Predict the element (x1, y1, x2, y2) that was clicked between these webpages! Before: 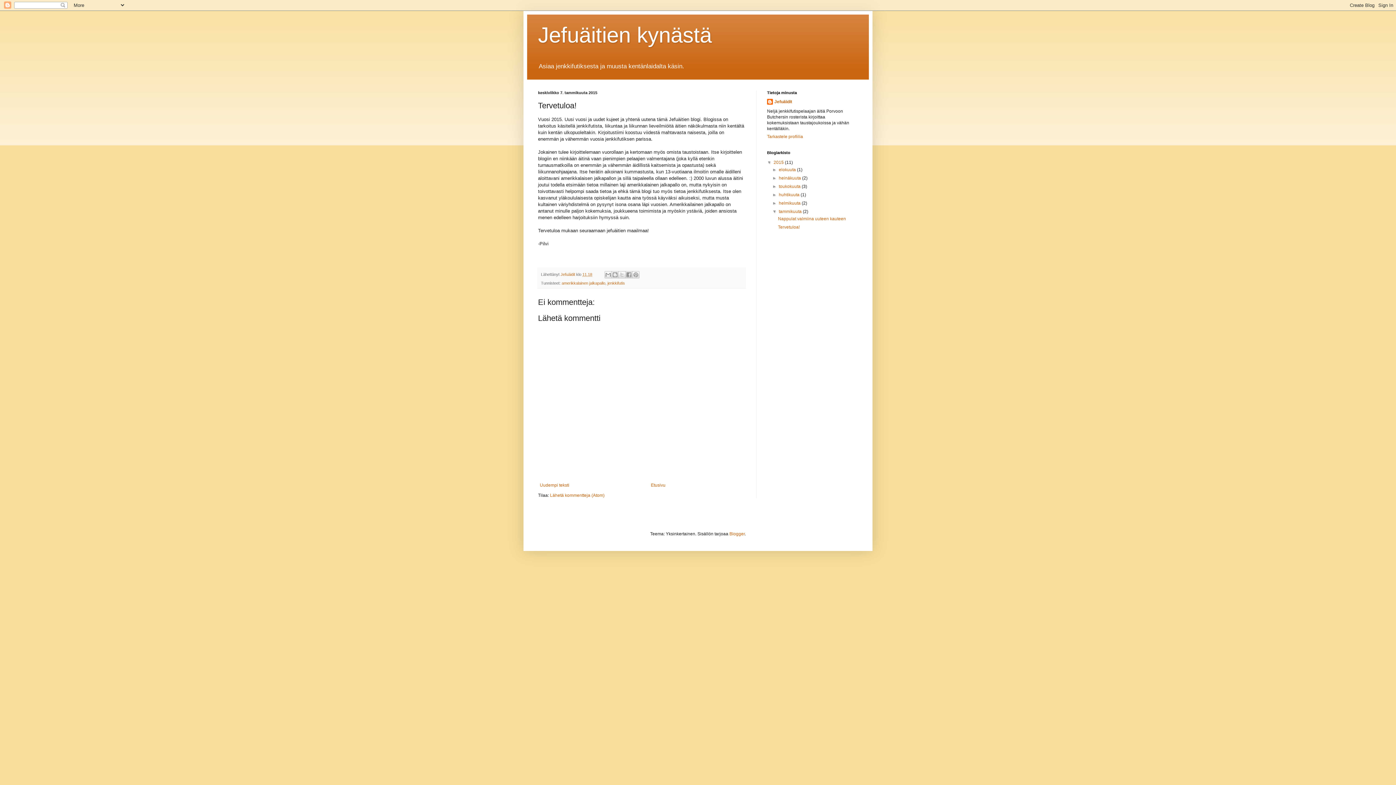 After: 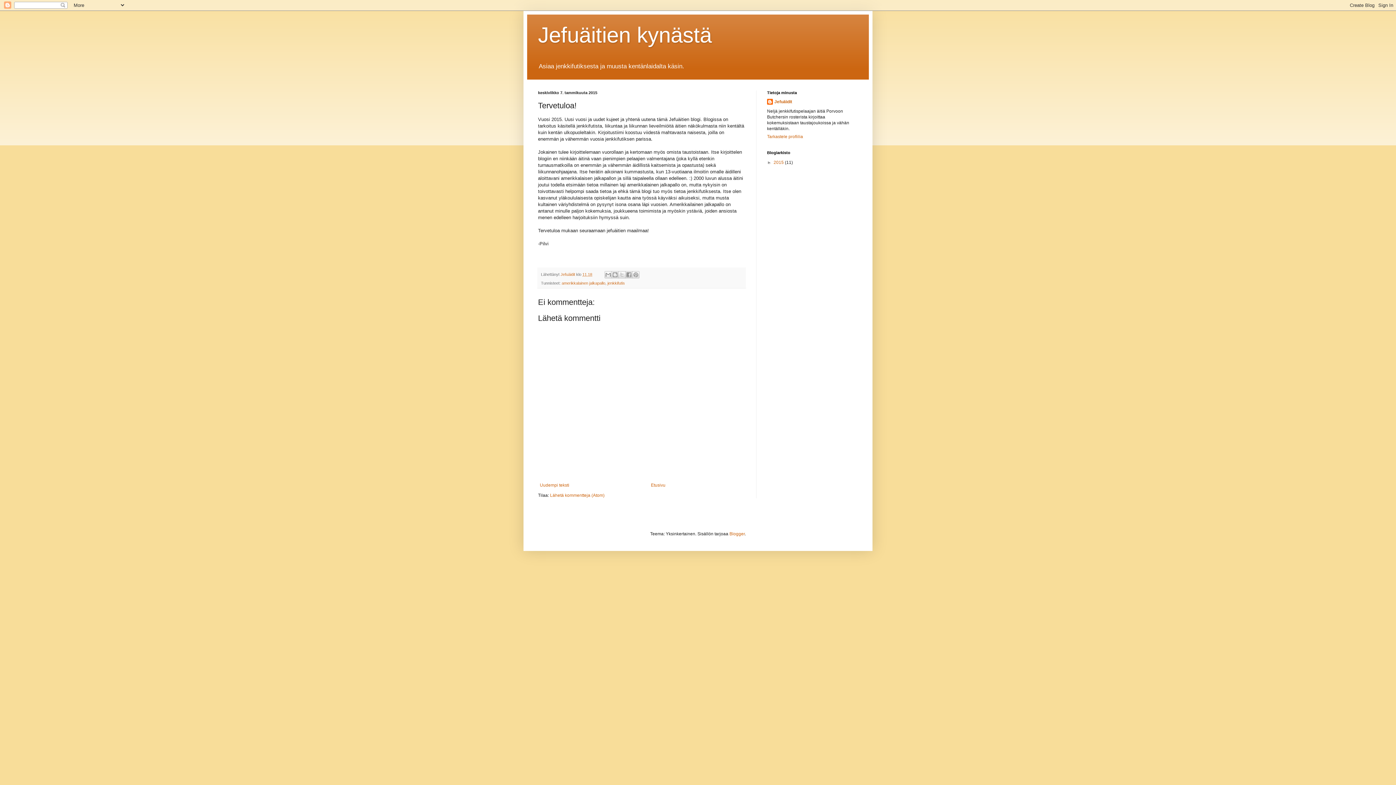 Action: label: ▼   bbox: (767, 160, 773, 165)